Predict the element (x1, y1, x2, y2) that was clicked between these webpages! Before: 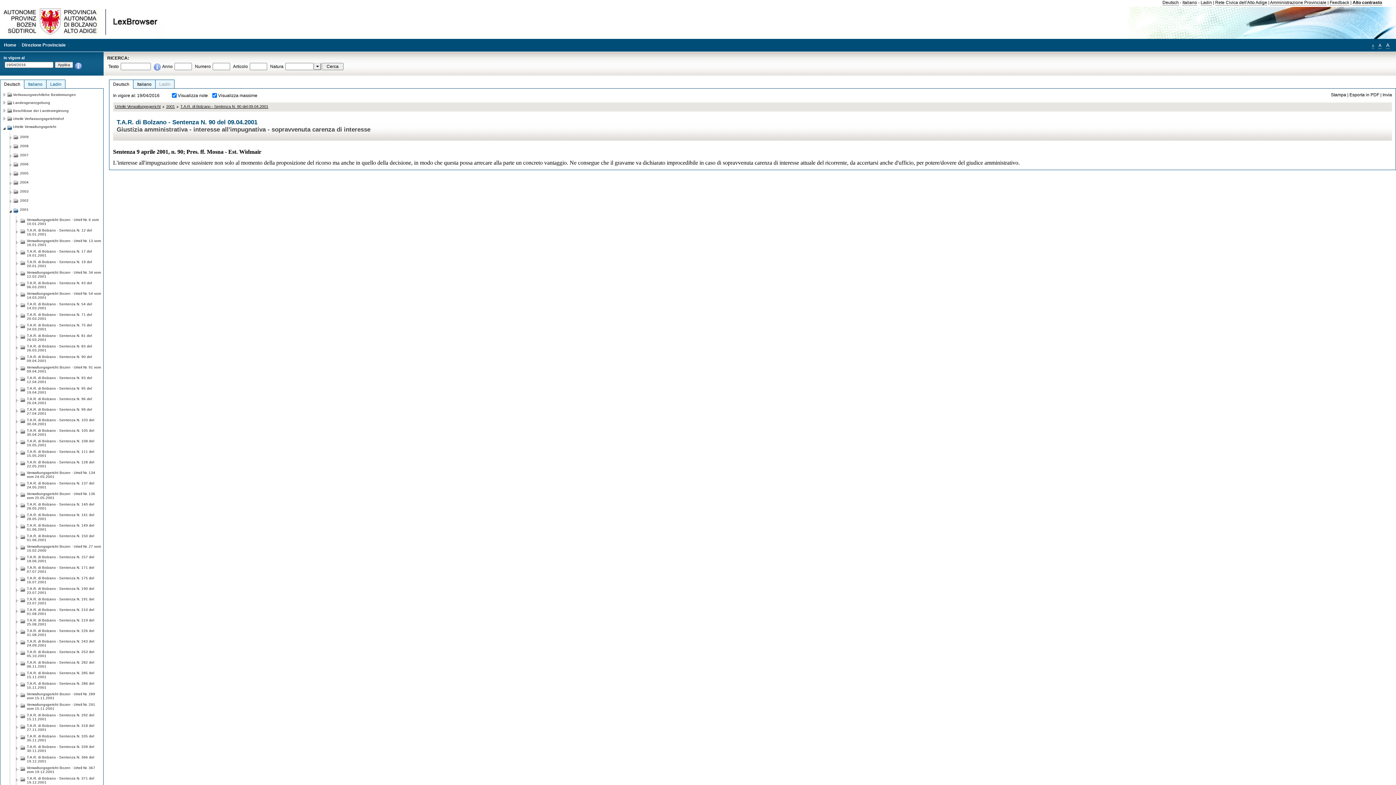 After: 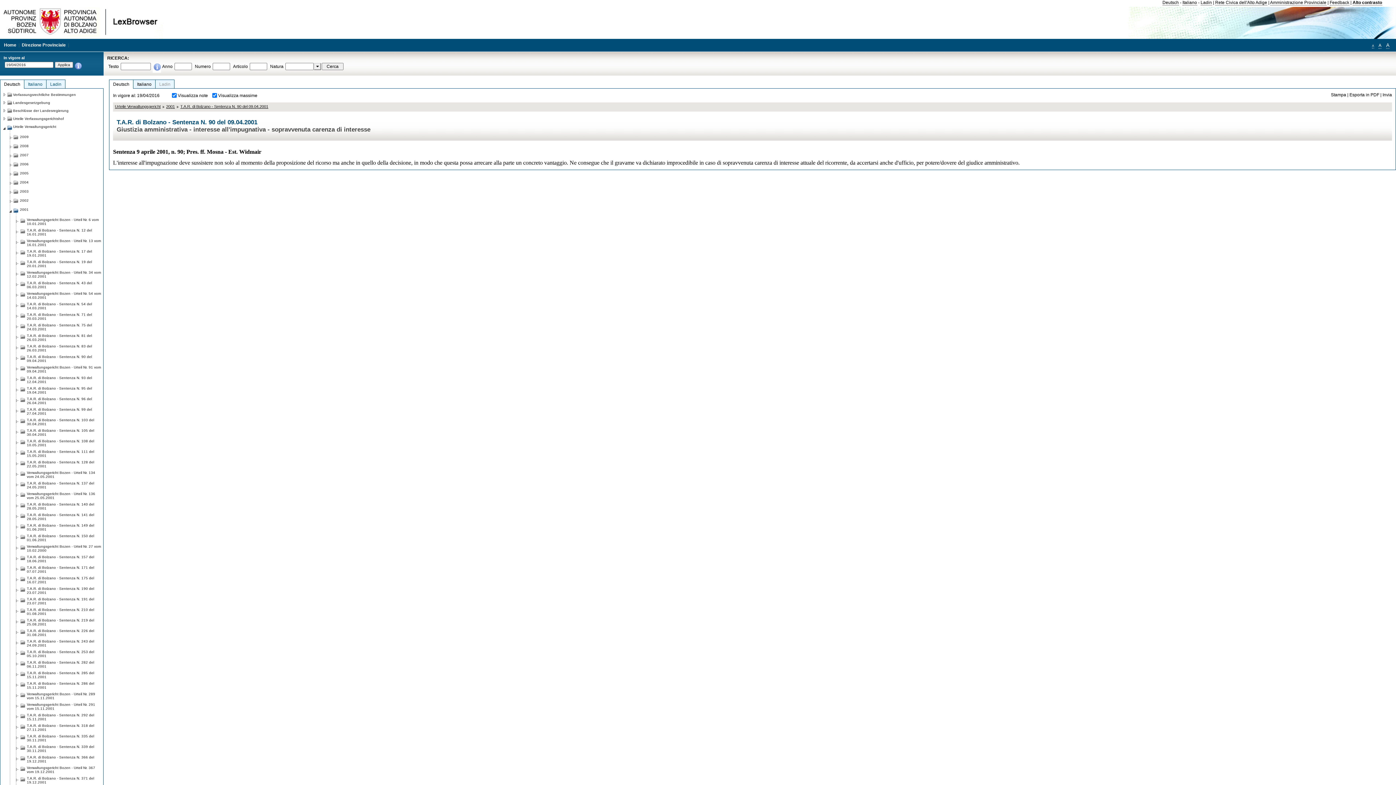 Action: bbox: (152, 67, 161, 72)